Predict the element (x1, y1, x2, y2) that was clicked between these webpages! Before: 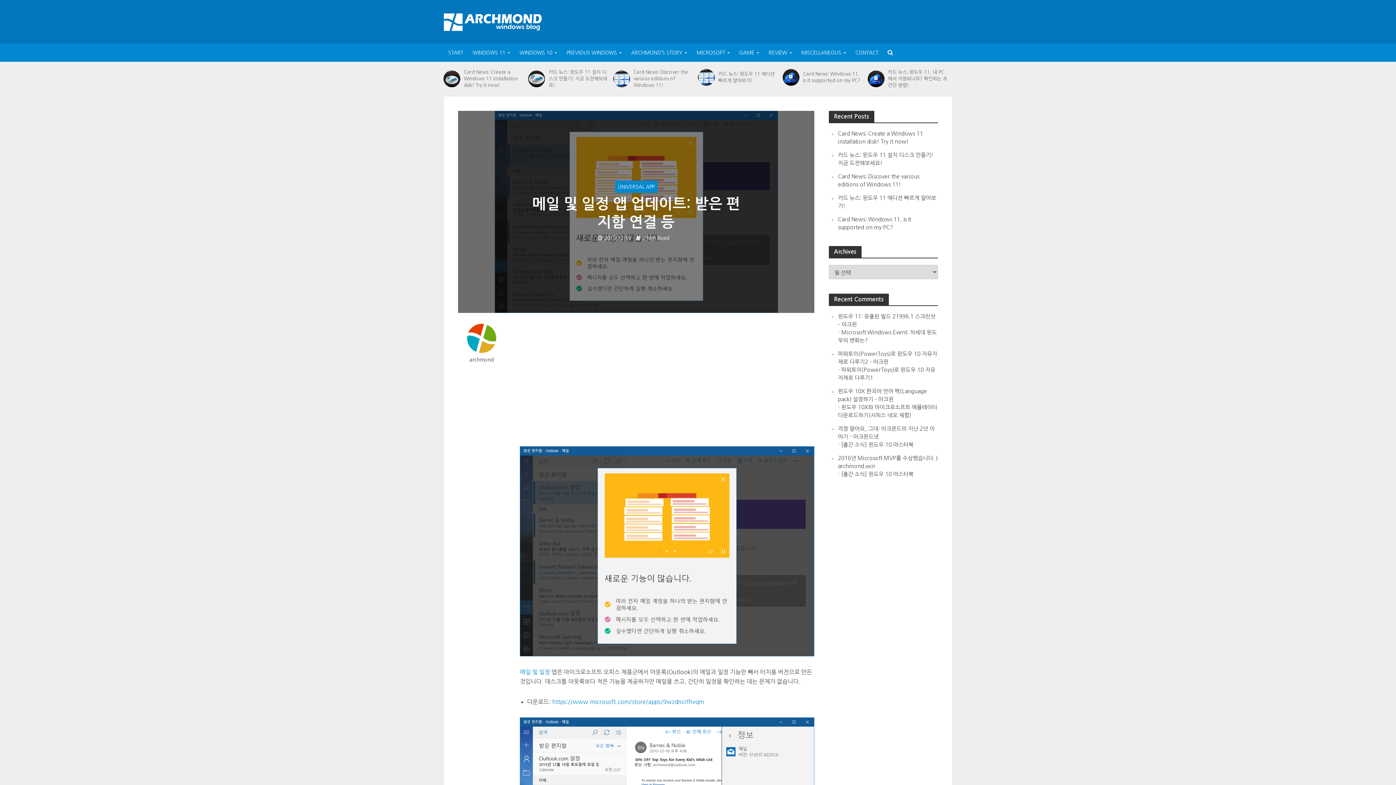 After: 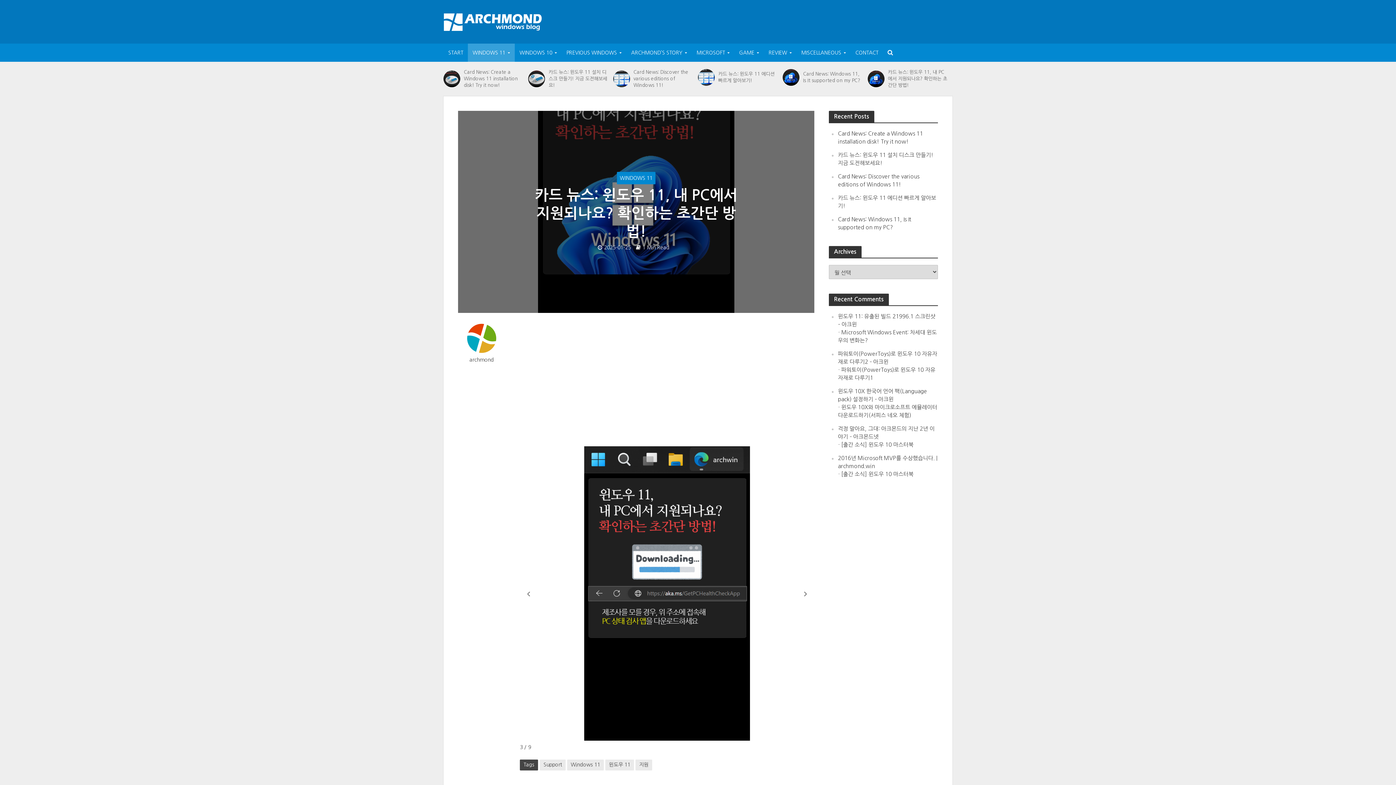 Action: bbox: (867, 70, 884, 87)